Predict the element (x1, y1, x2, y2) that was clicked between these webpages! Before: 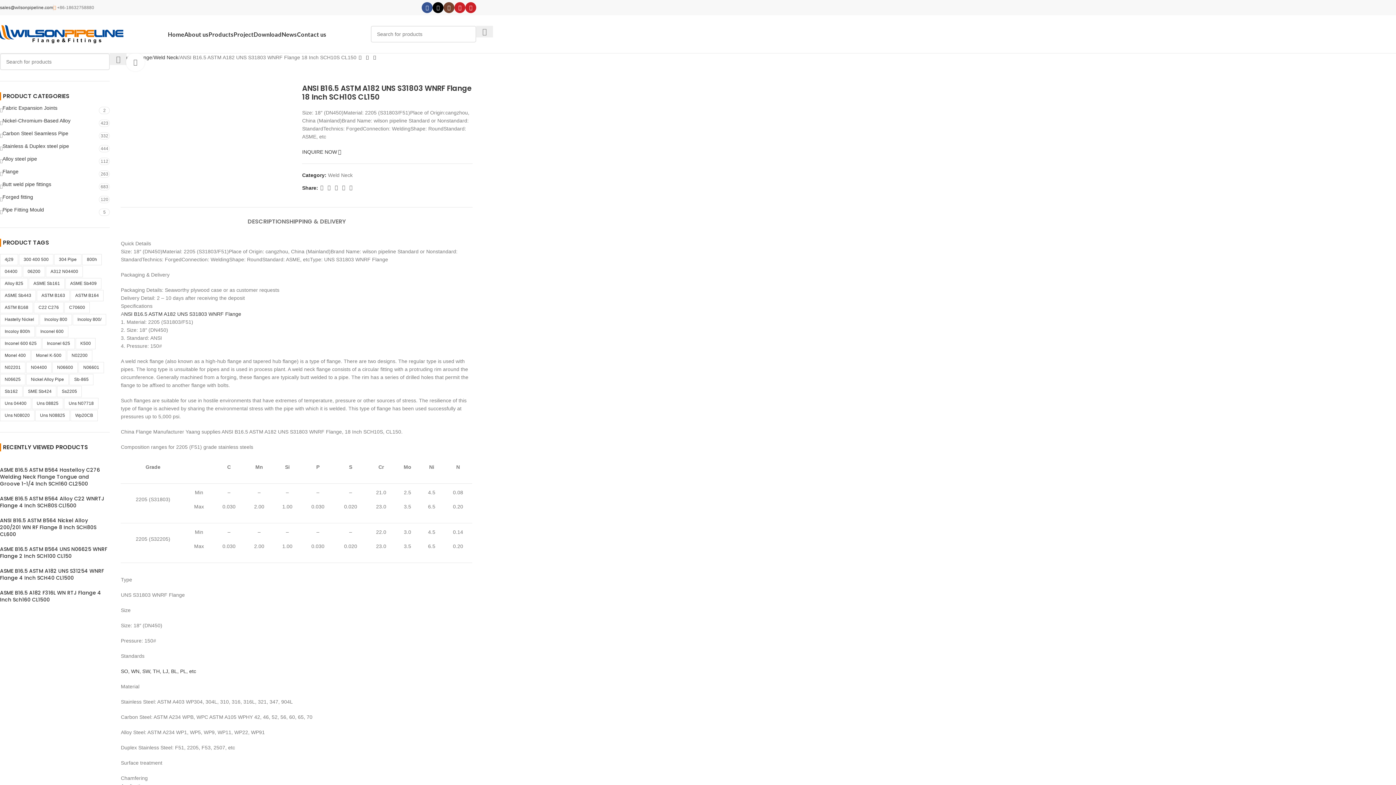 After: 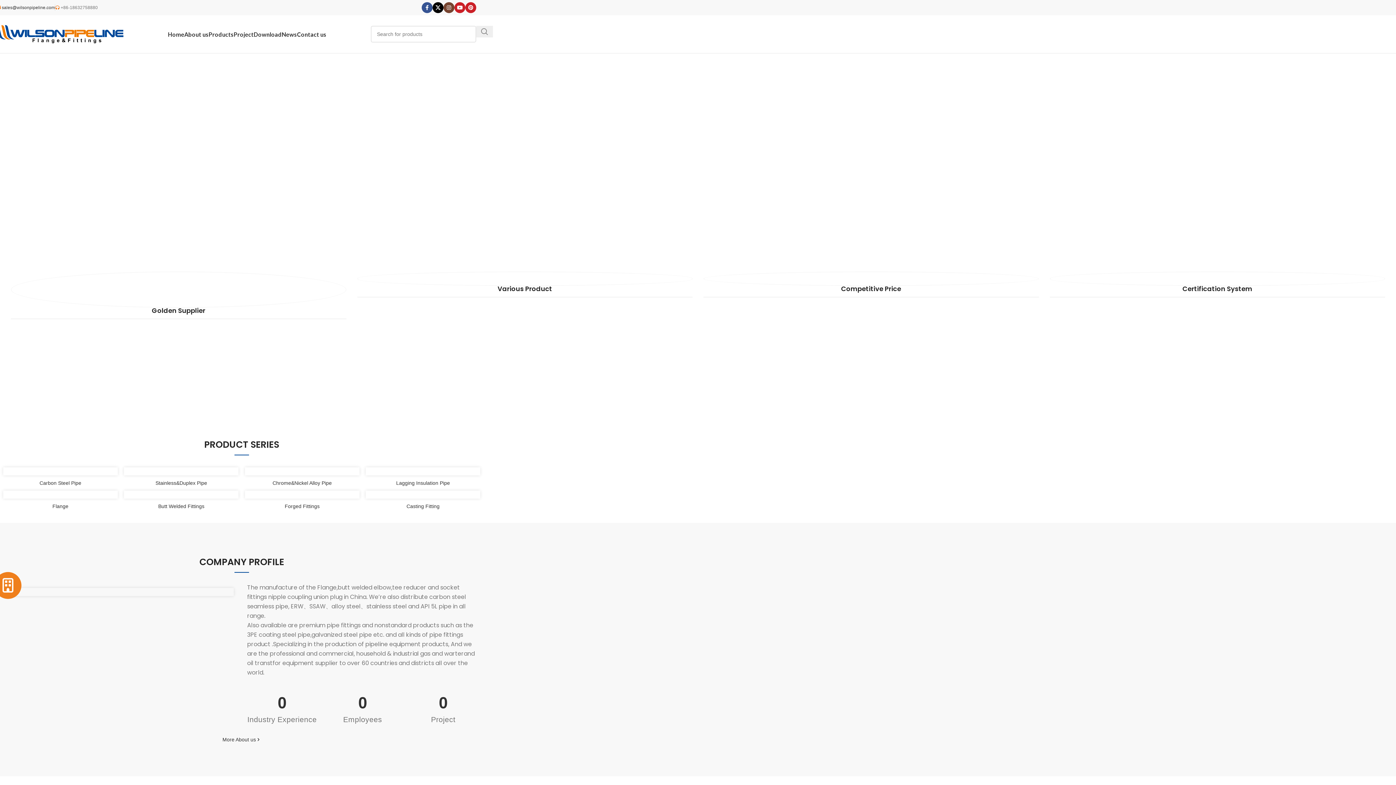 Action: label: Home bbox: (168, 26, 184, 41)